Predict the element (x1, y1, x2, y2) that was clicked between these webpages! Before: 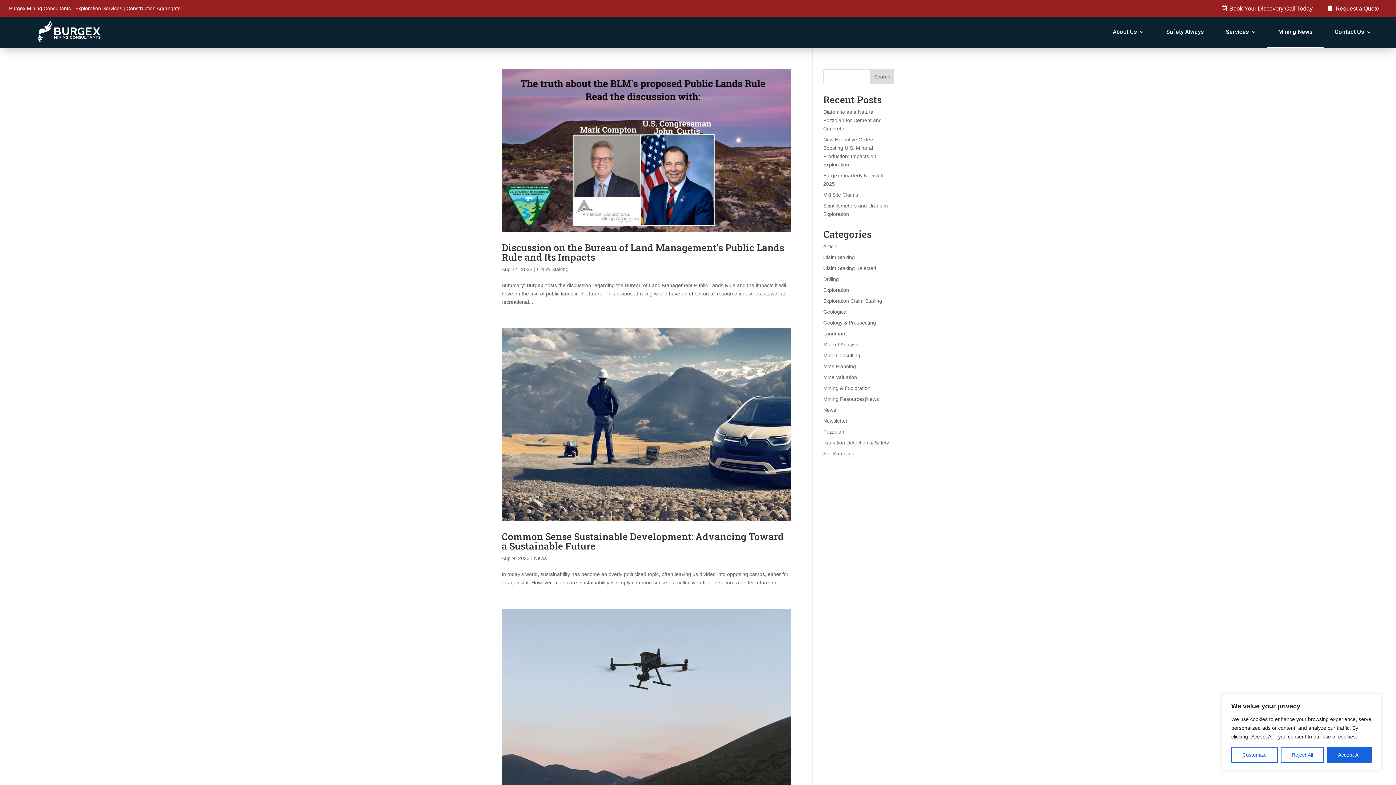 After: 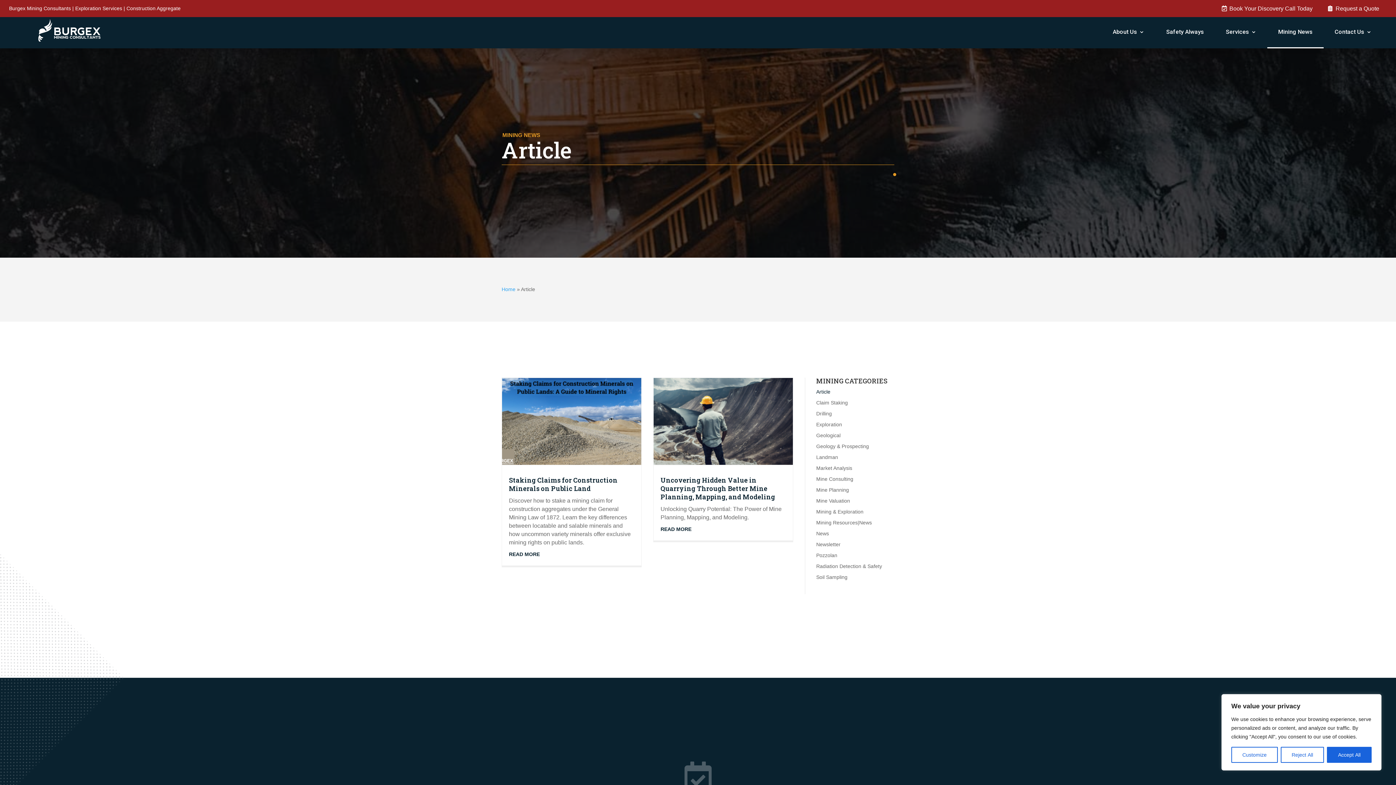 Action: bbox: (823, 243, 837, 249) label: Article